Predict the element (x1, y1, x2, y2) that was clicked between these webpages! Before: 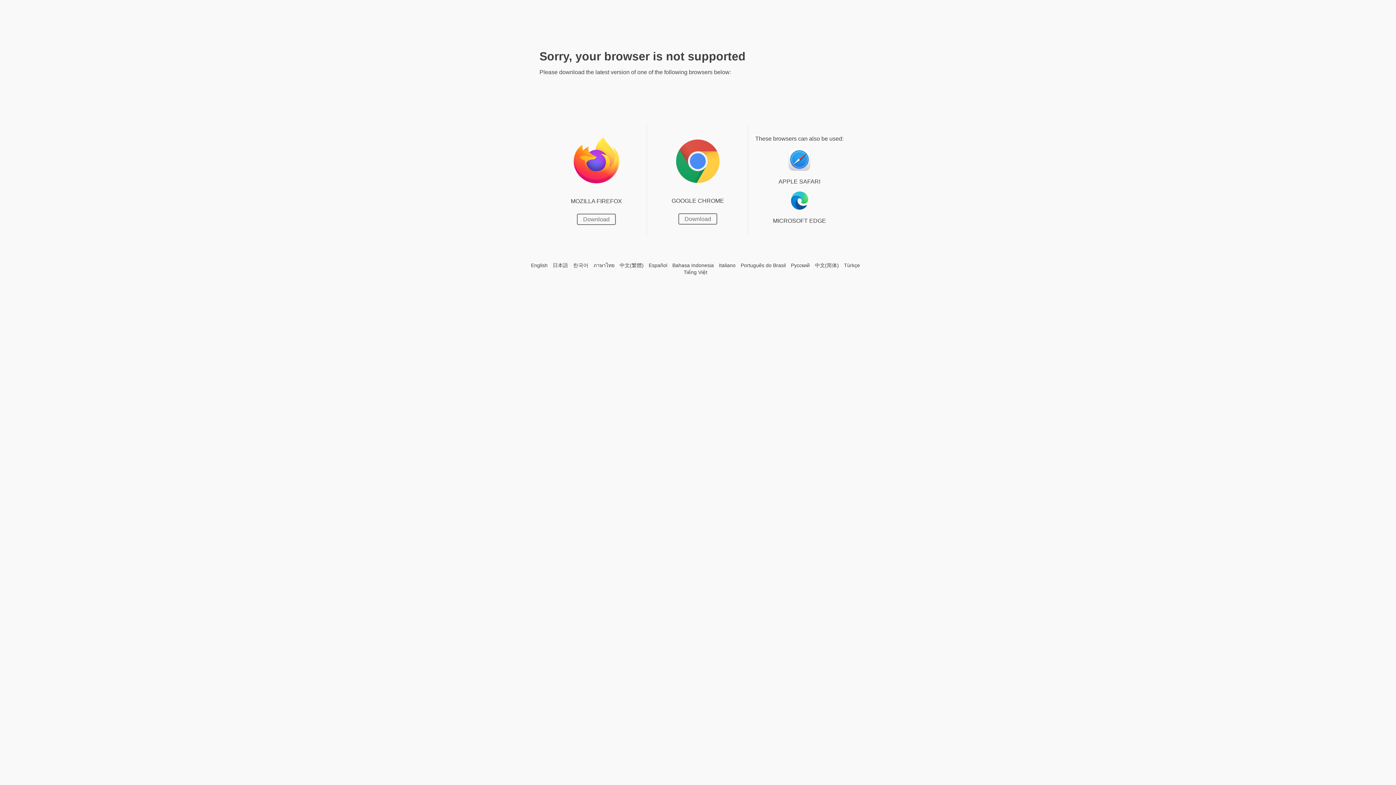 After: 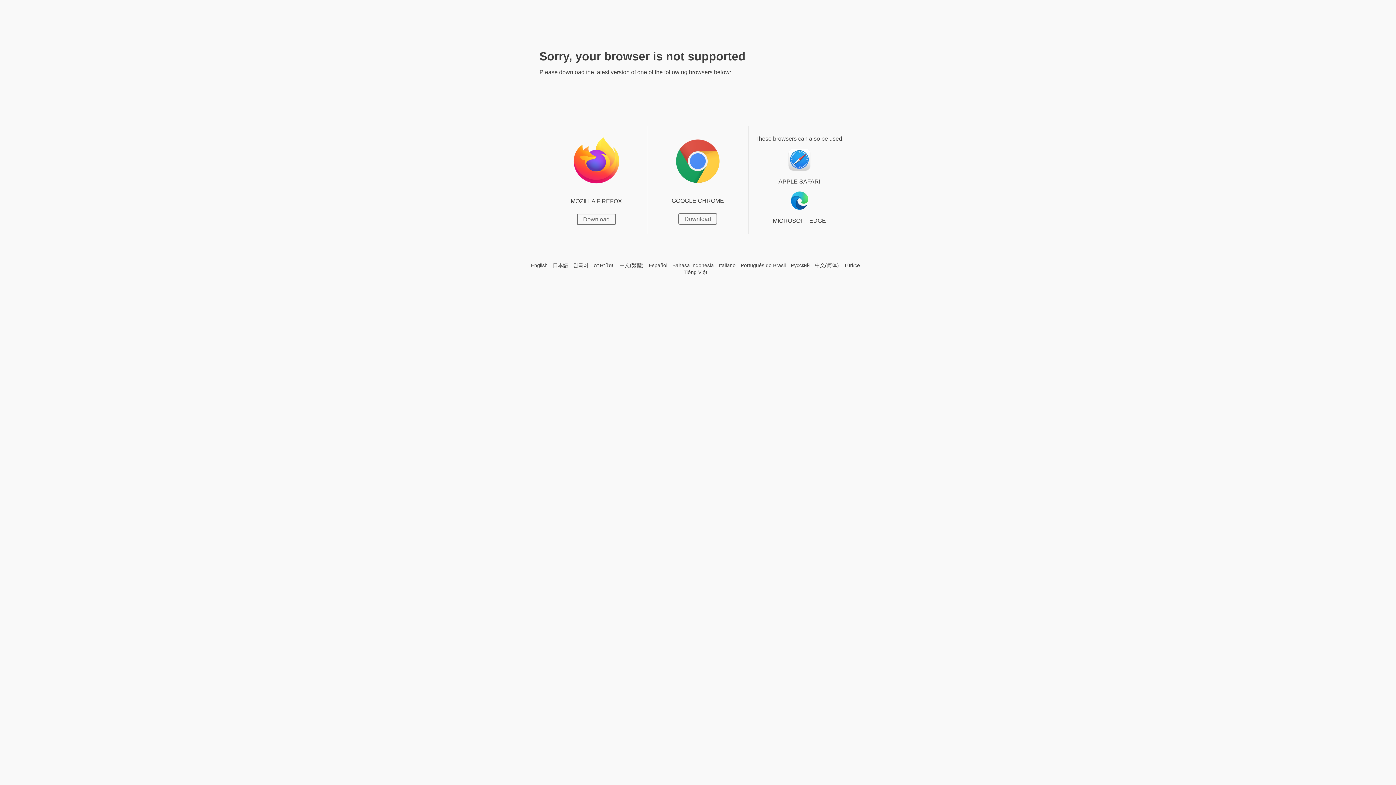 Action: bbox: (672, 262, 714, 268) label: Bahasa Indonesia